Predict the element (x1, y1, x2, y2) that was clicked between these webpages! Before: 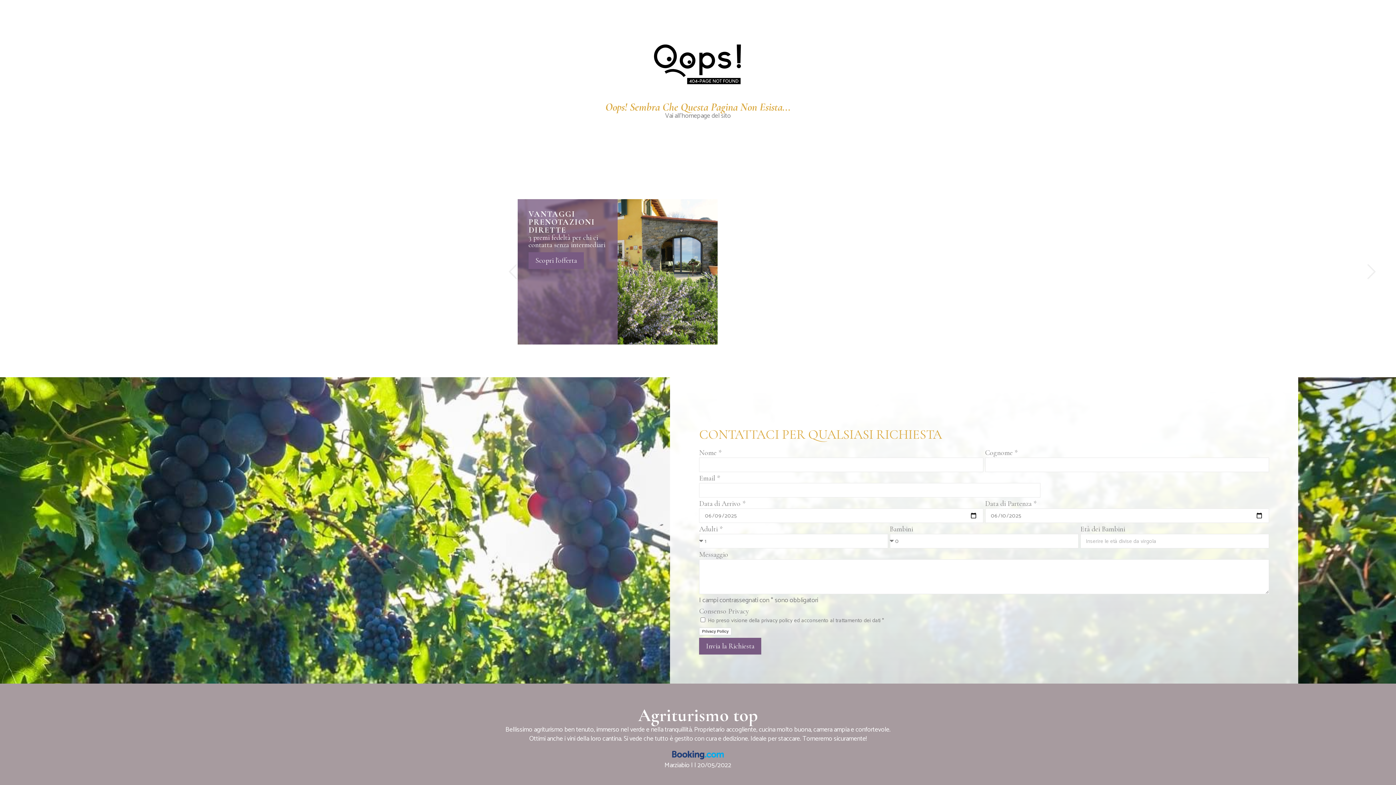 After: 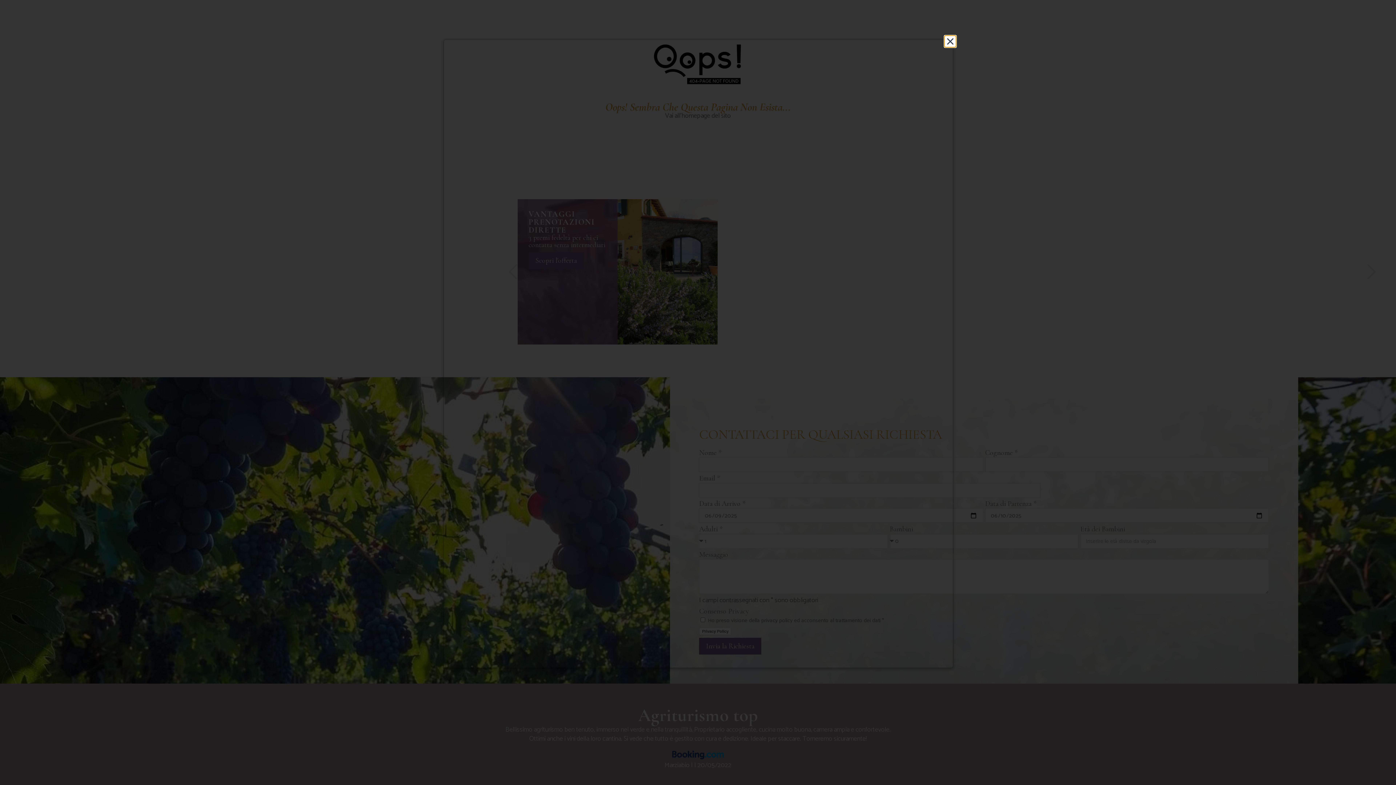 Action: label: Privacy Policy bbox: (699, 628, 731, 635)